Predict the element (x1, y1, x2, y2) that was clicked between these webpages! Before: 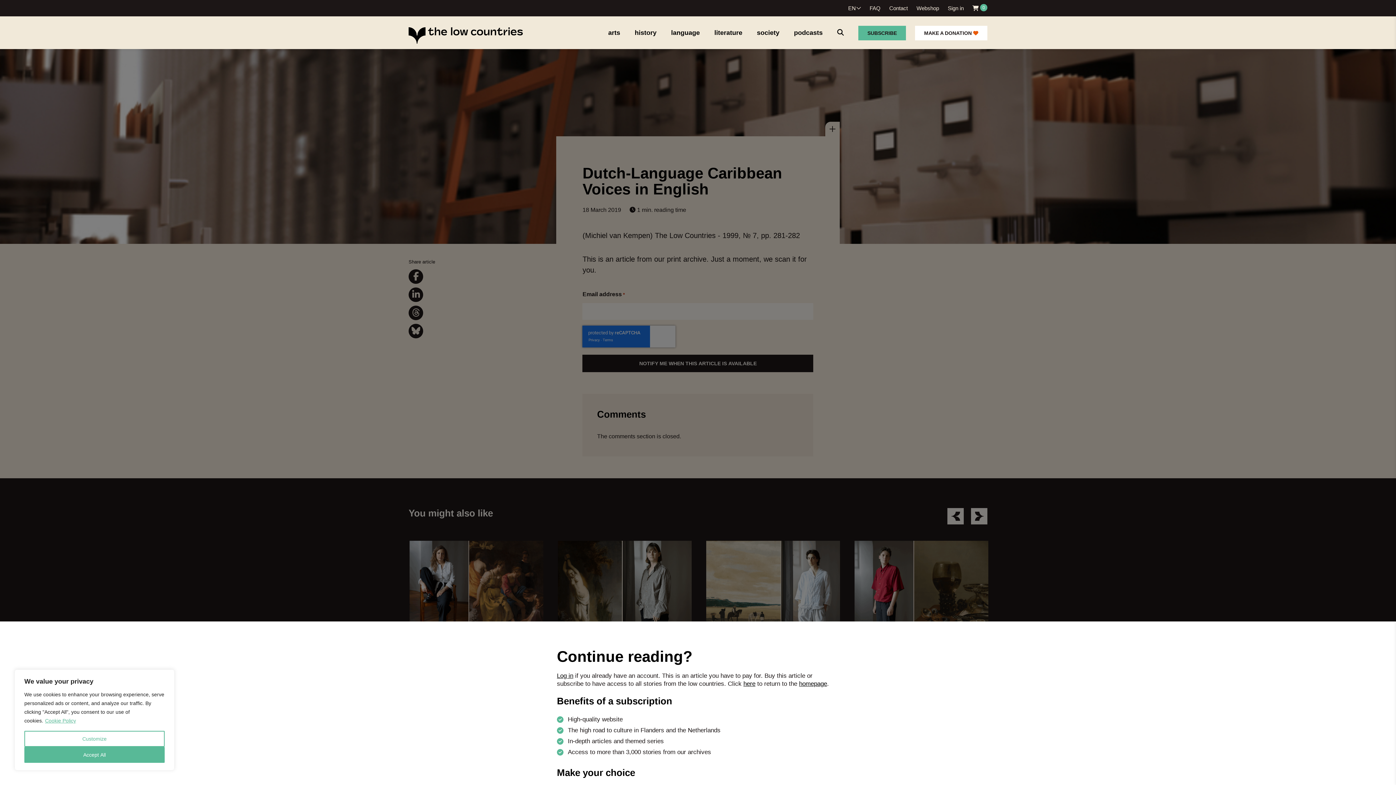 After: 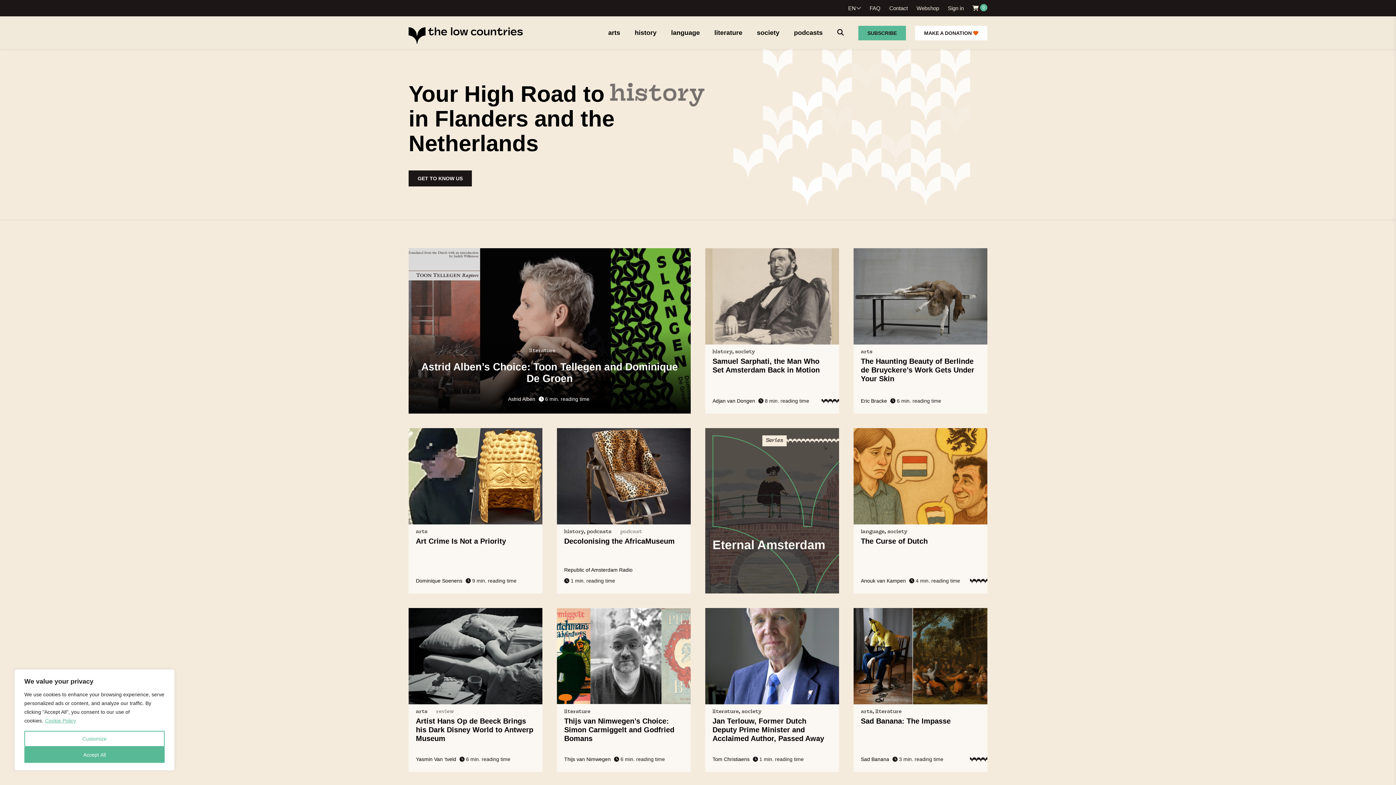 Action: bbox: (743, 680, 755, 687) label: here